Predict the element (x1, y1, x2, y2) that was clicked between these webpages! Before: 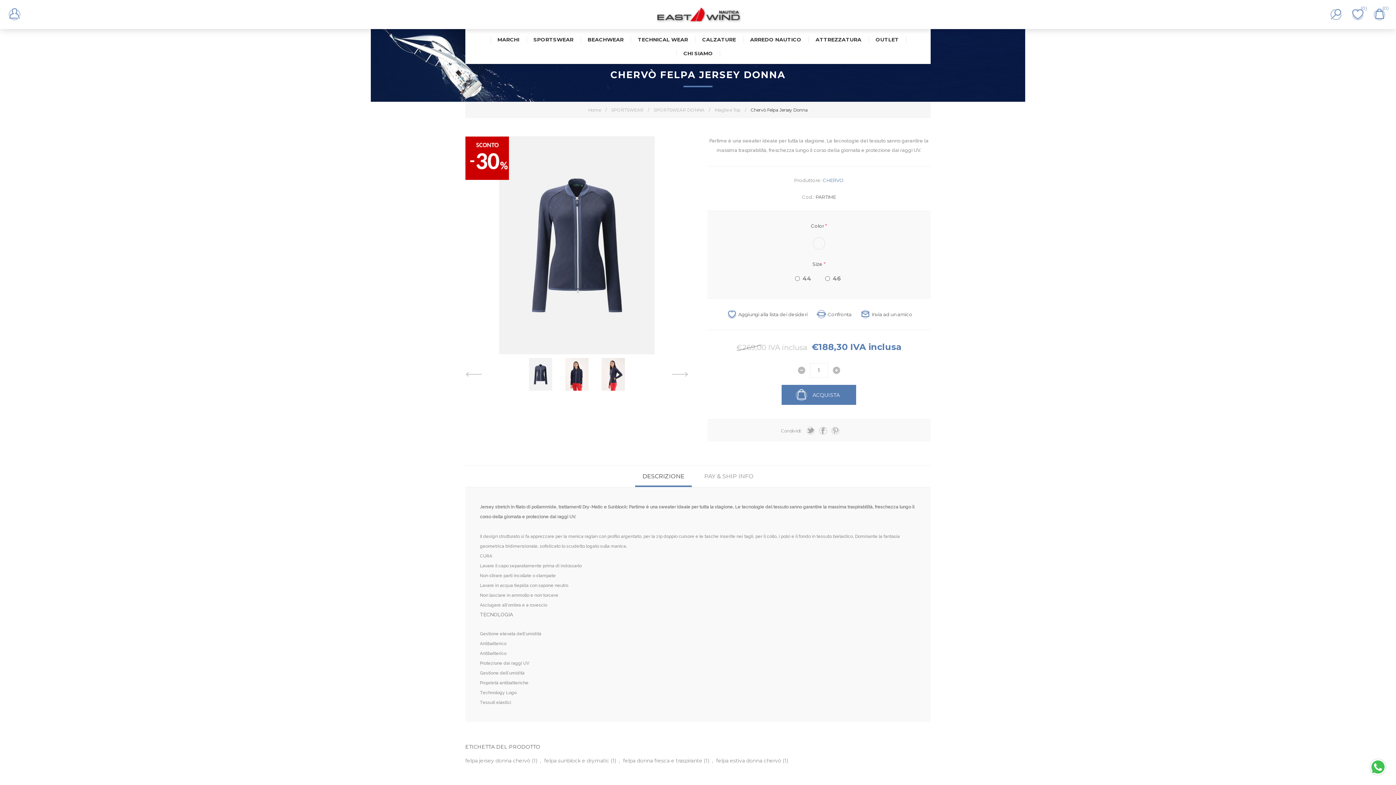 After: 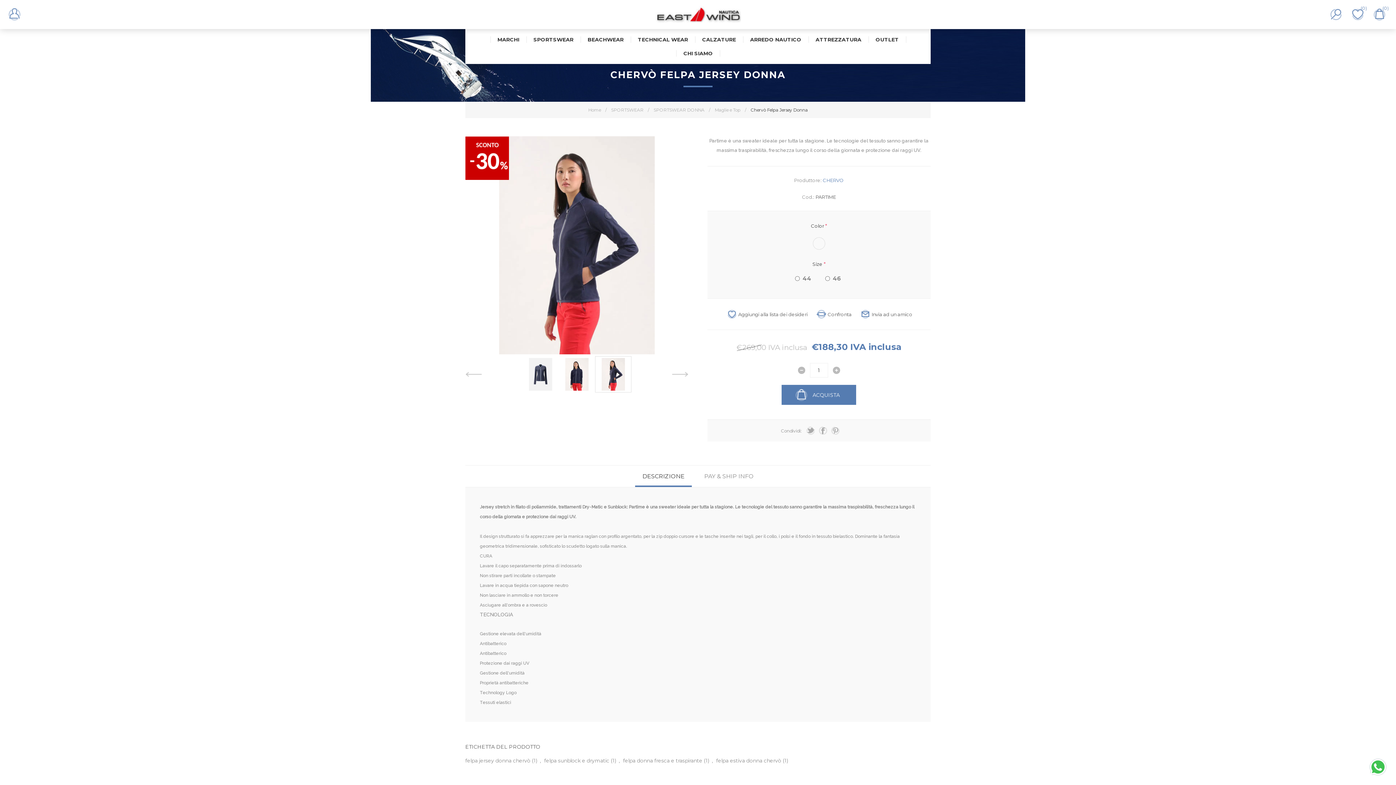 Action: bbox: (595, 356, 631, 392)